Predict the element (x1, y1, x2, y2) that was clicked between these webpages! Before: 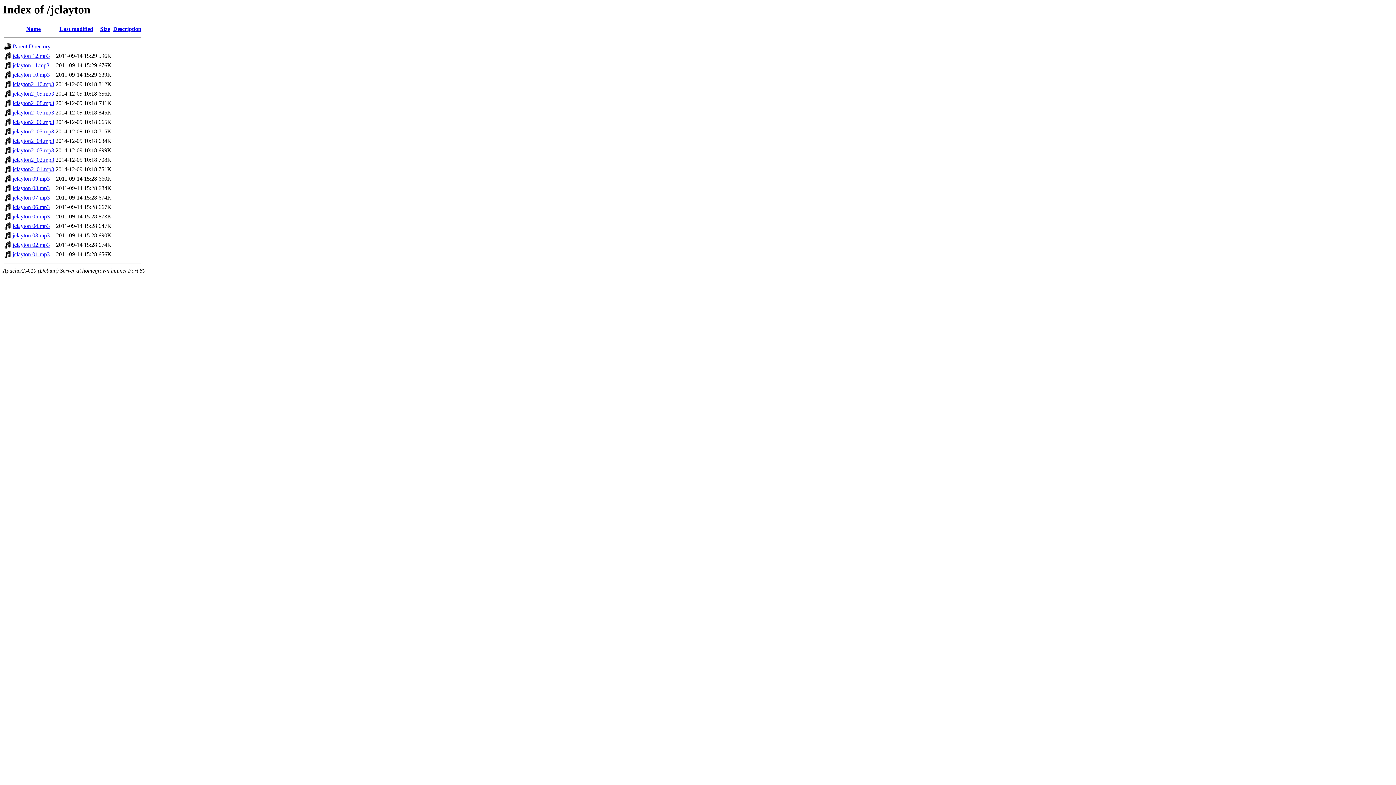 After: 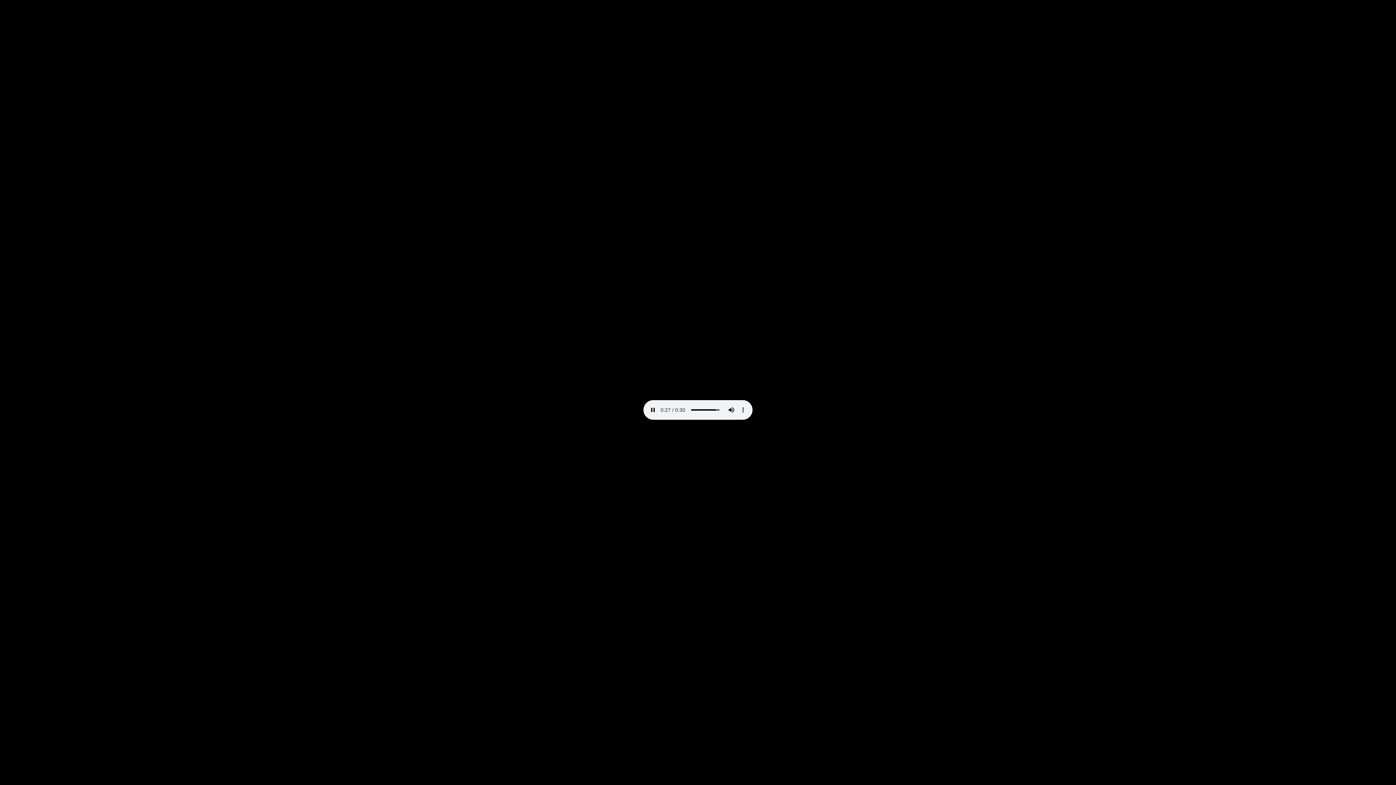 Action: label: jclayton2_08.mp3 bbox: (12, 100, 54, 106)